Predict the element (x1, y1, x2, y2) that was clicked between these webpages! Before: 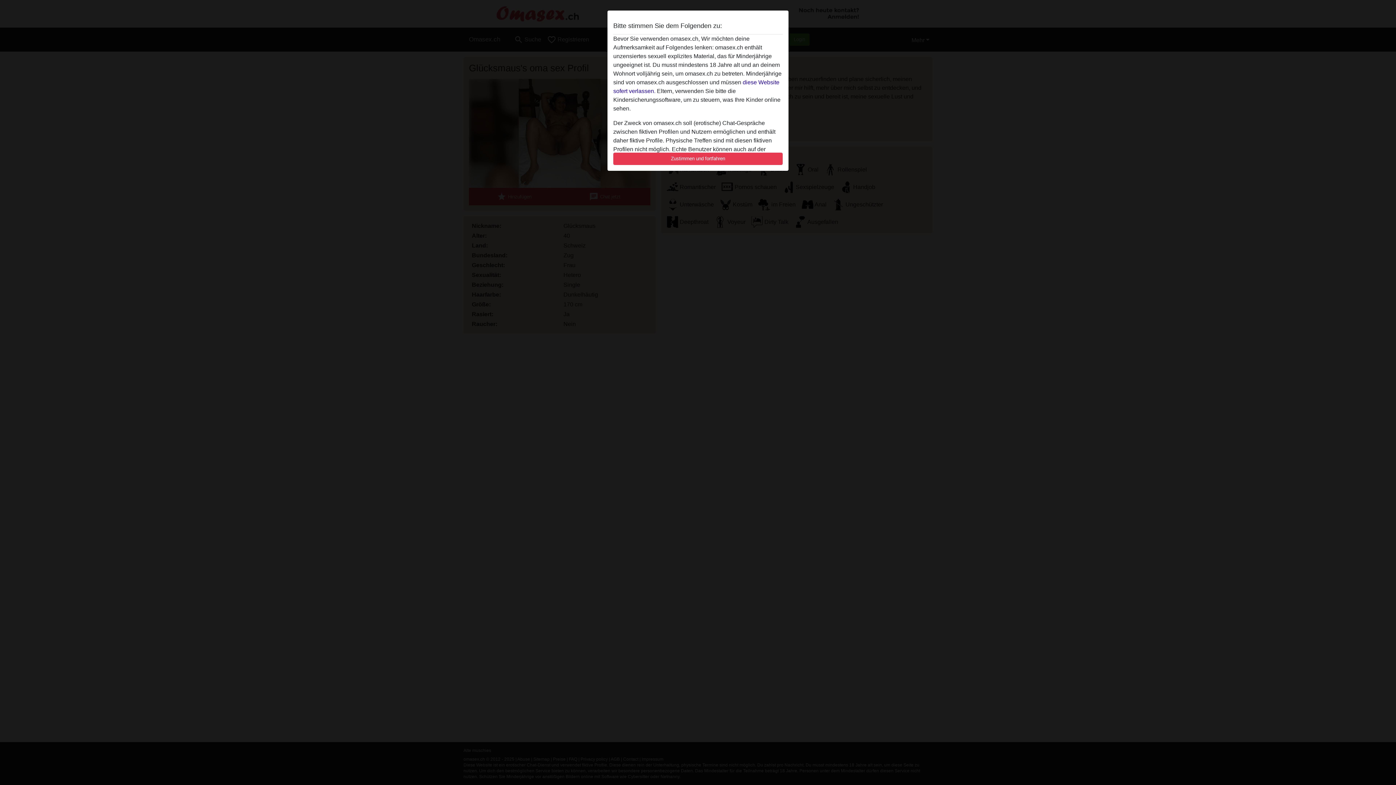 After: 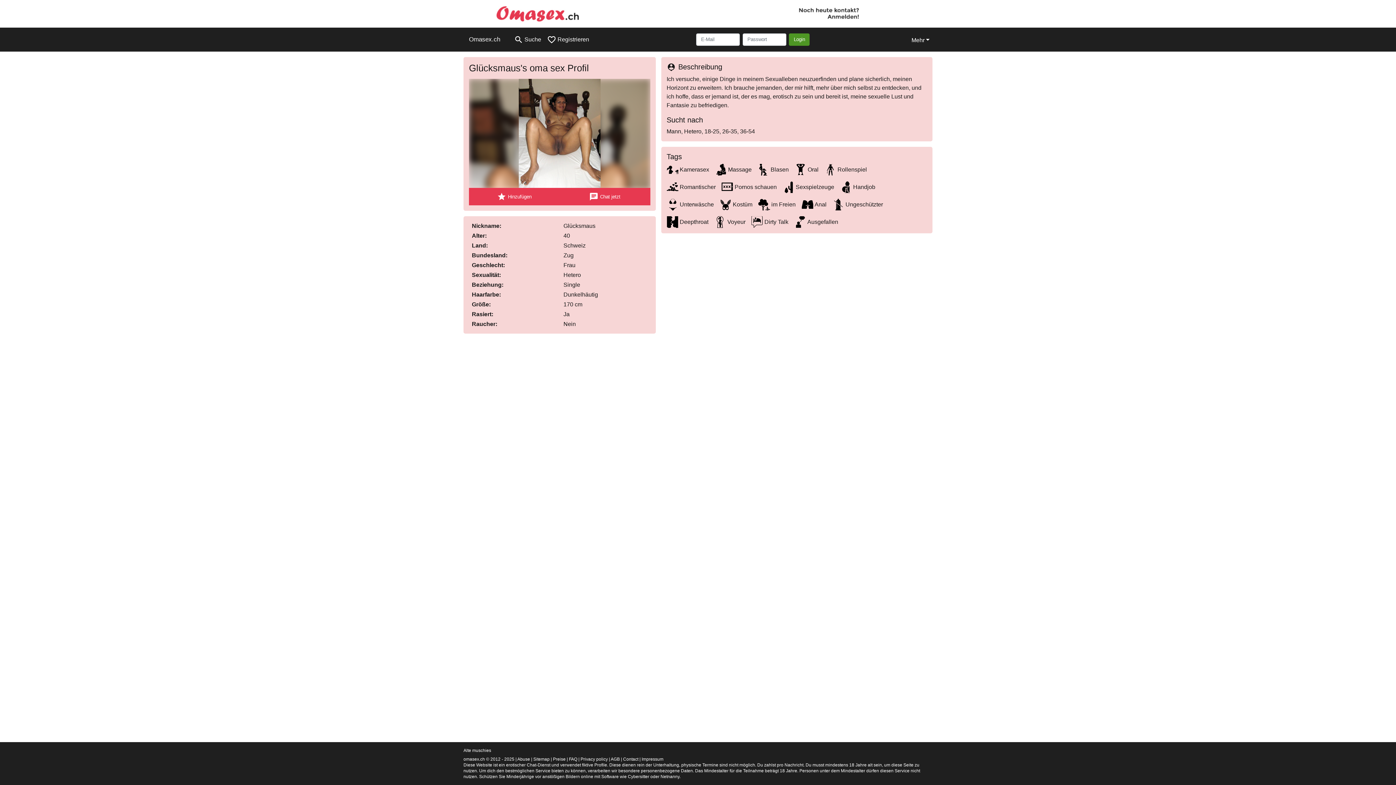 Action: label: Zustimmen und fortfahren bbox: (613, 152, 782, 165)